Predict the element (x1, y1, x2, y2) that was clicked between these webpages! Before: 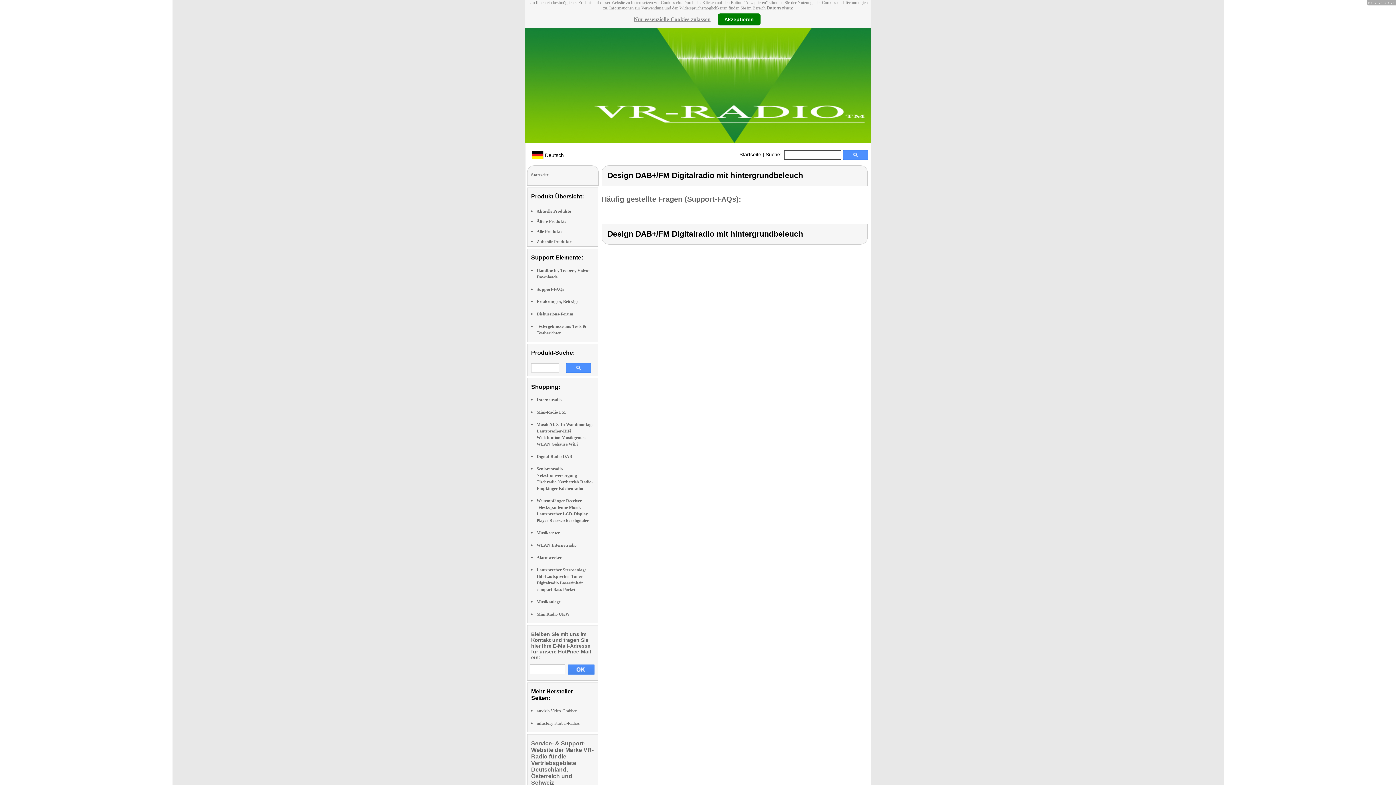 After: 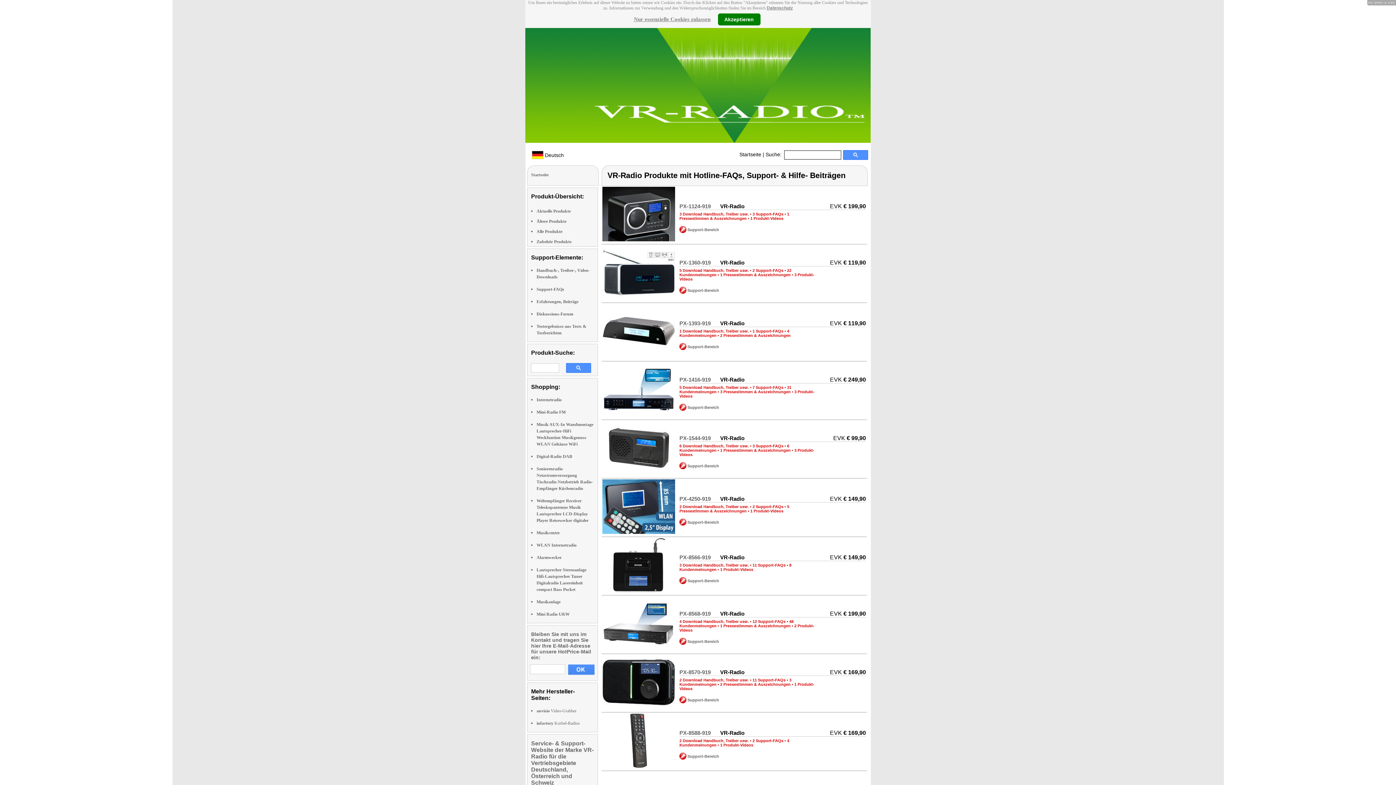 Action: bbox: (536, 286, 564, 292) label: Support-FAQs